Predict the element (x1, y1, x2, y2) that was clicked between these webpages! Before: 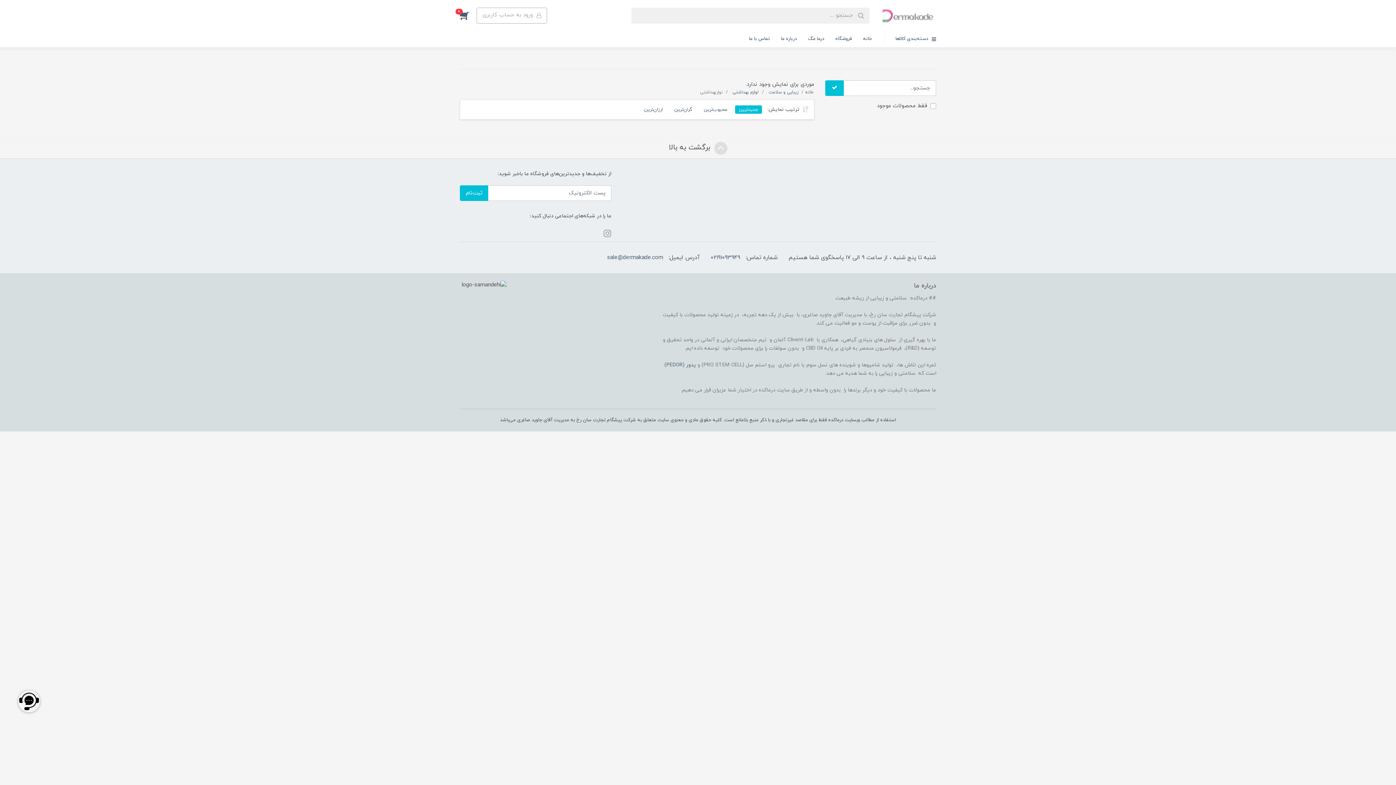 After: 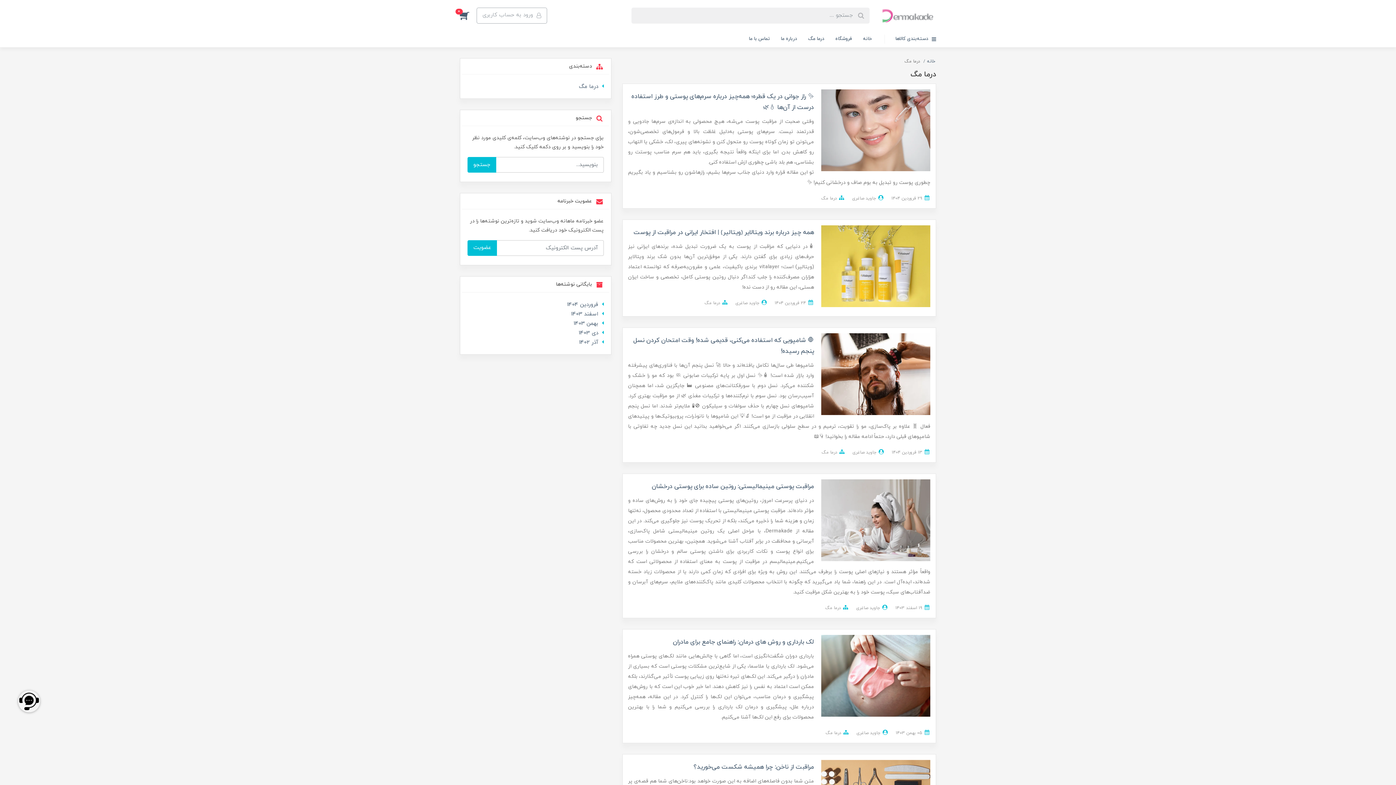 Action: label: درما مگ bbox: (802, 31, 830, 47)